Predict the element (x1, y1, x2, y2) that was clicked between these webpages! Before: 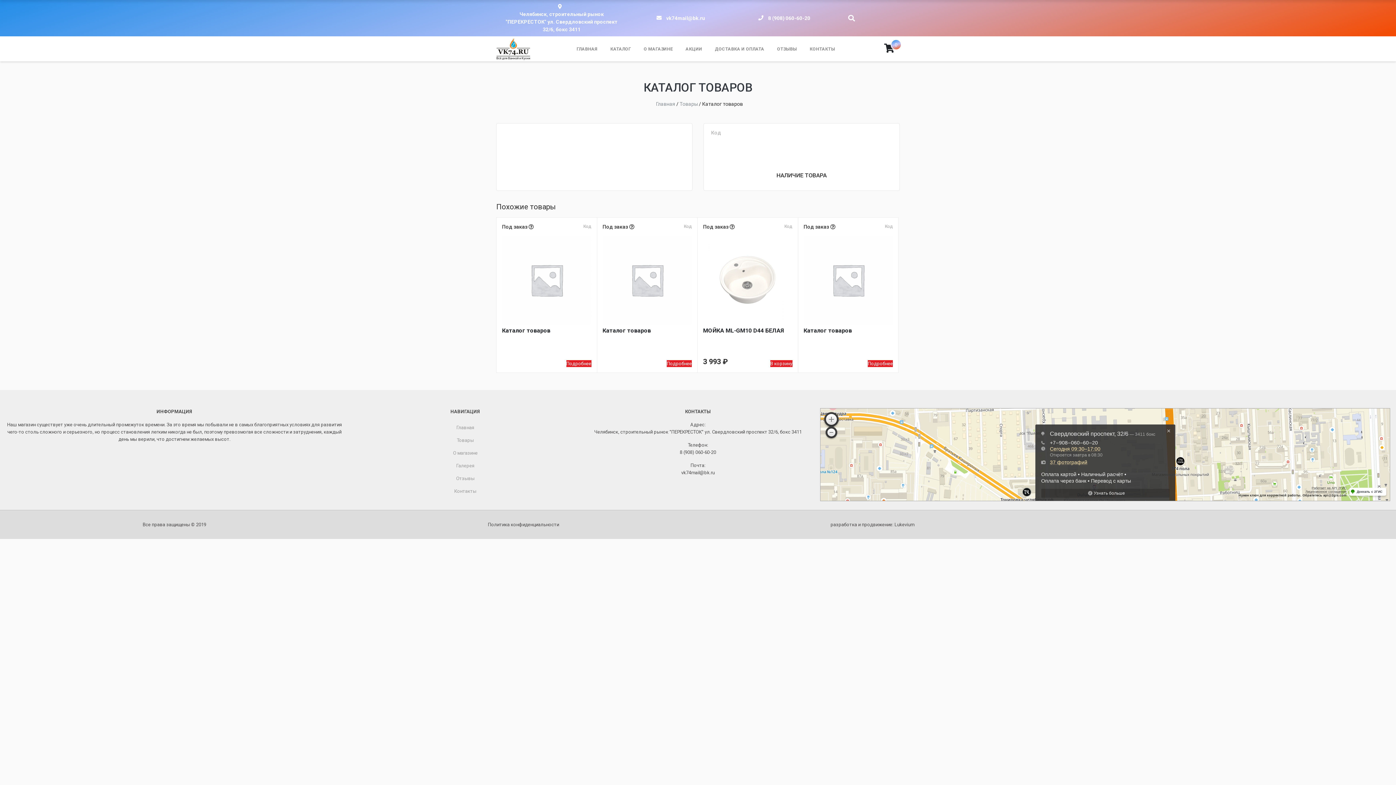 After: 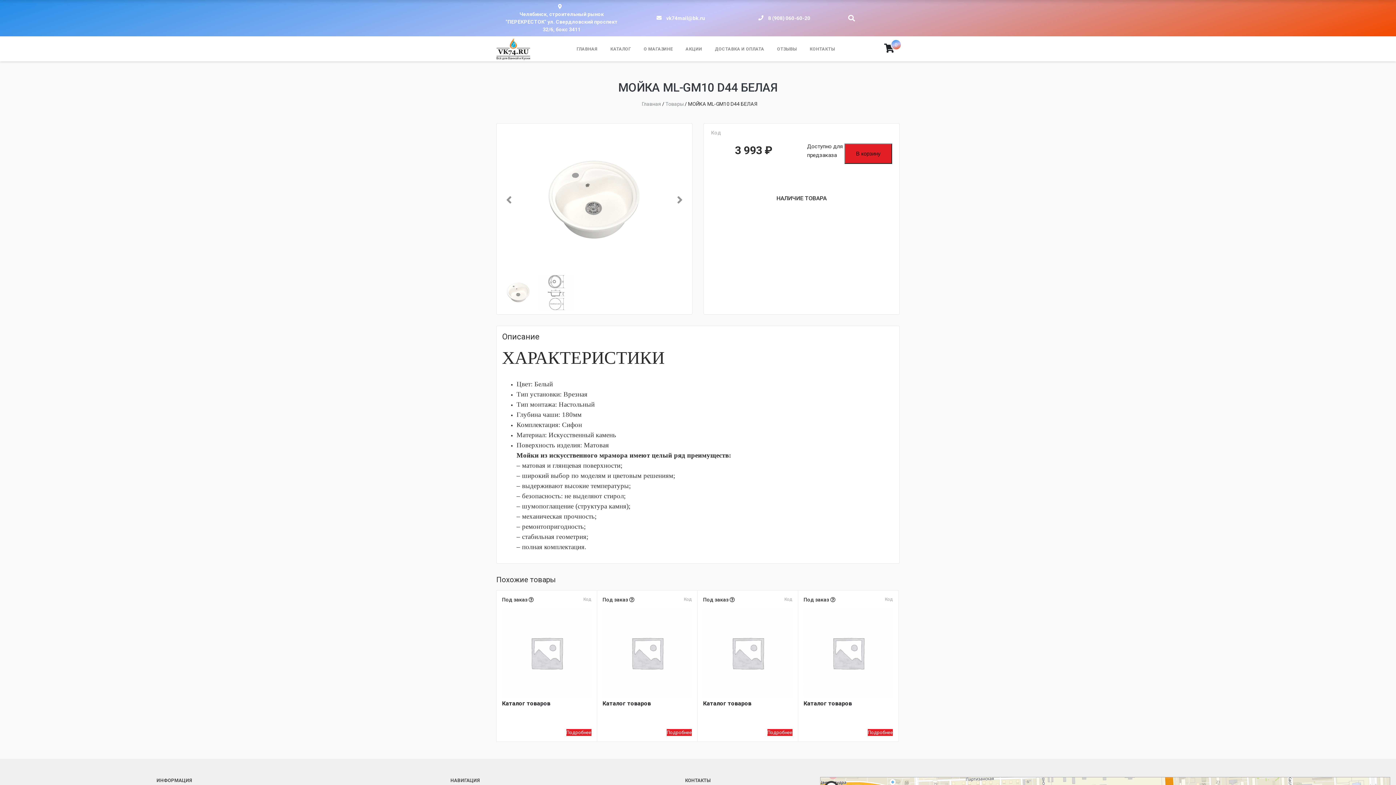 Action: bbox: (703, 234, 792, 325)